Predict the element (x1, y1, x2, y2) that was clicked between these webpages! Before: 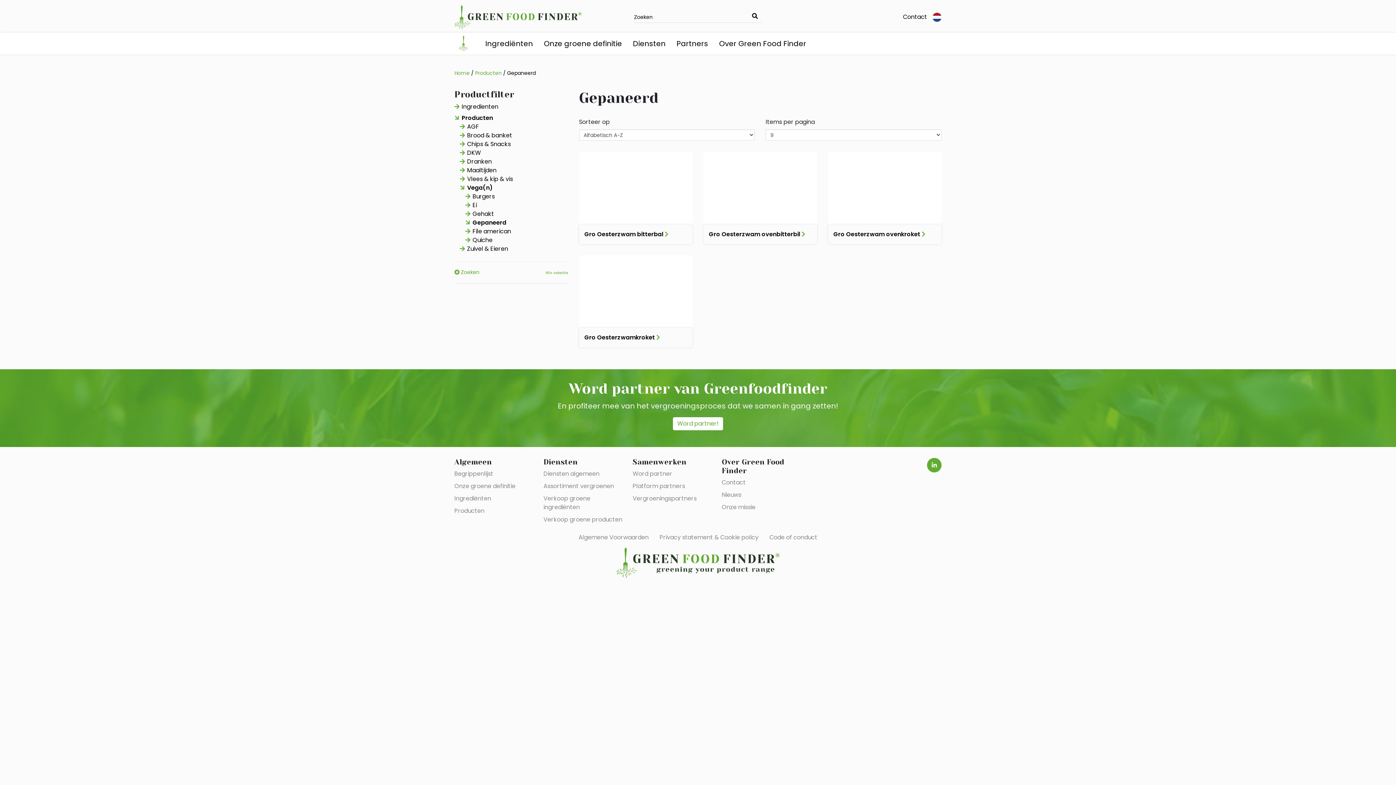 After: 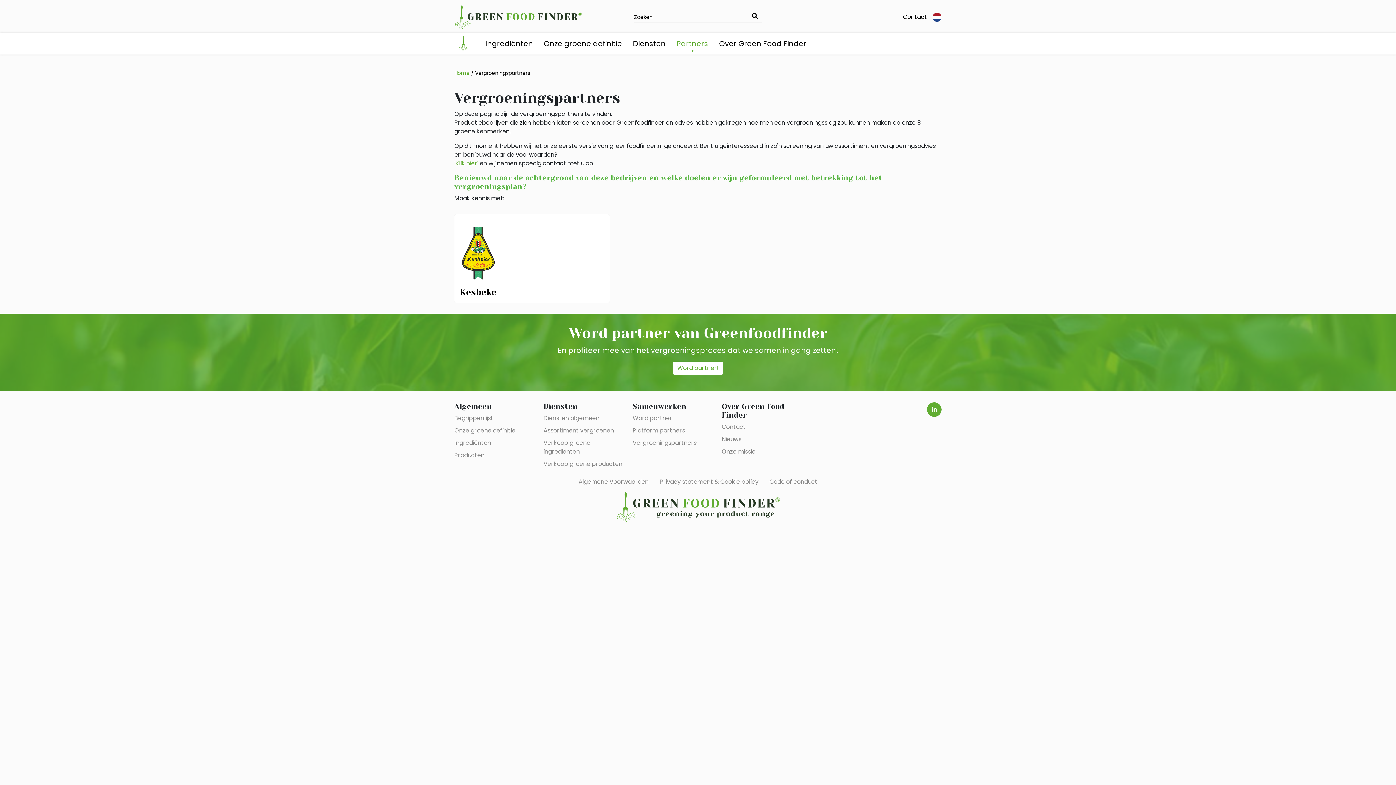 Action: label: Vergroeningspartners bbox: (632, 494, 716, 503)